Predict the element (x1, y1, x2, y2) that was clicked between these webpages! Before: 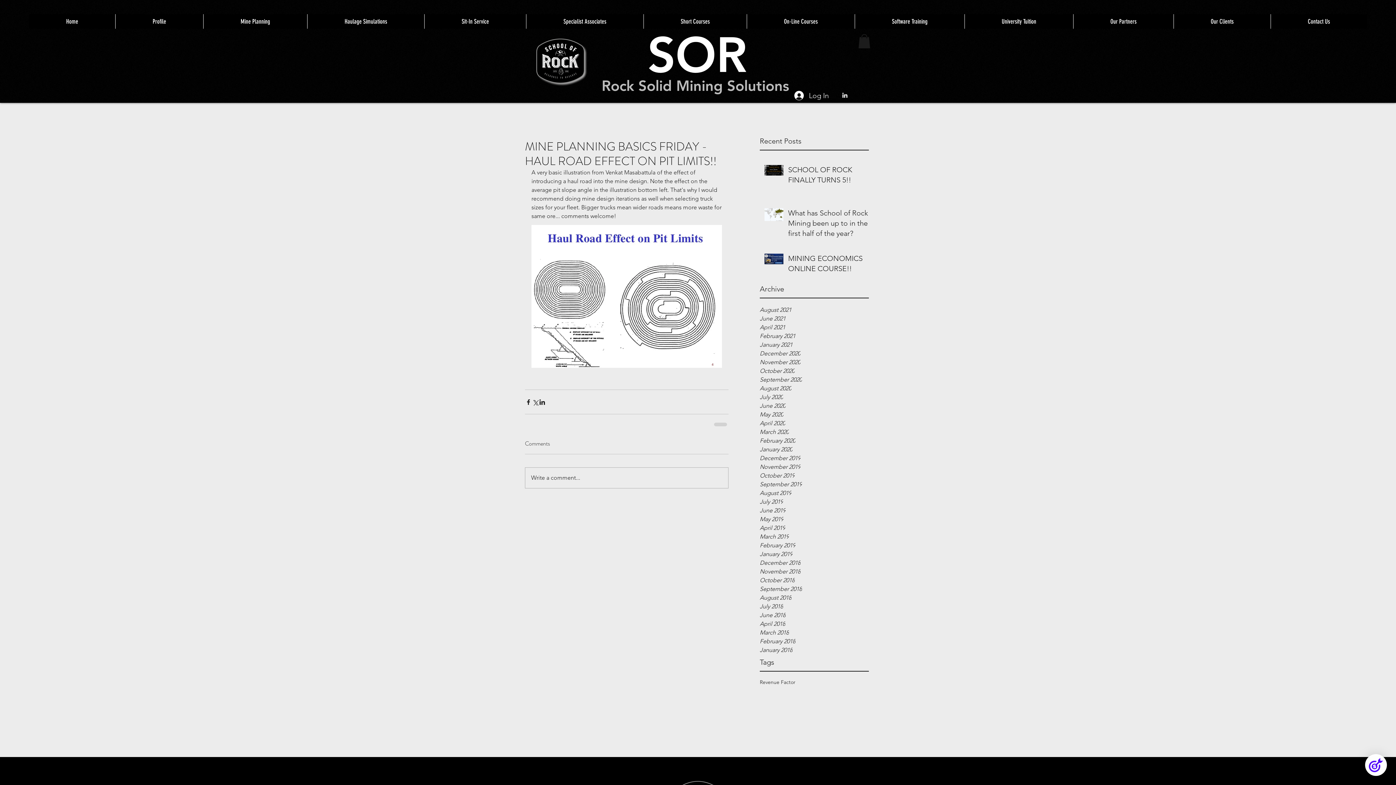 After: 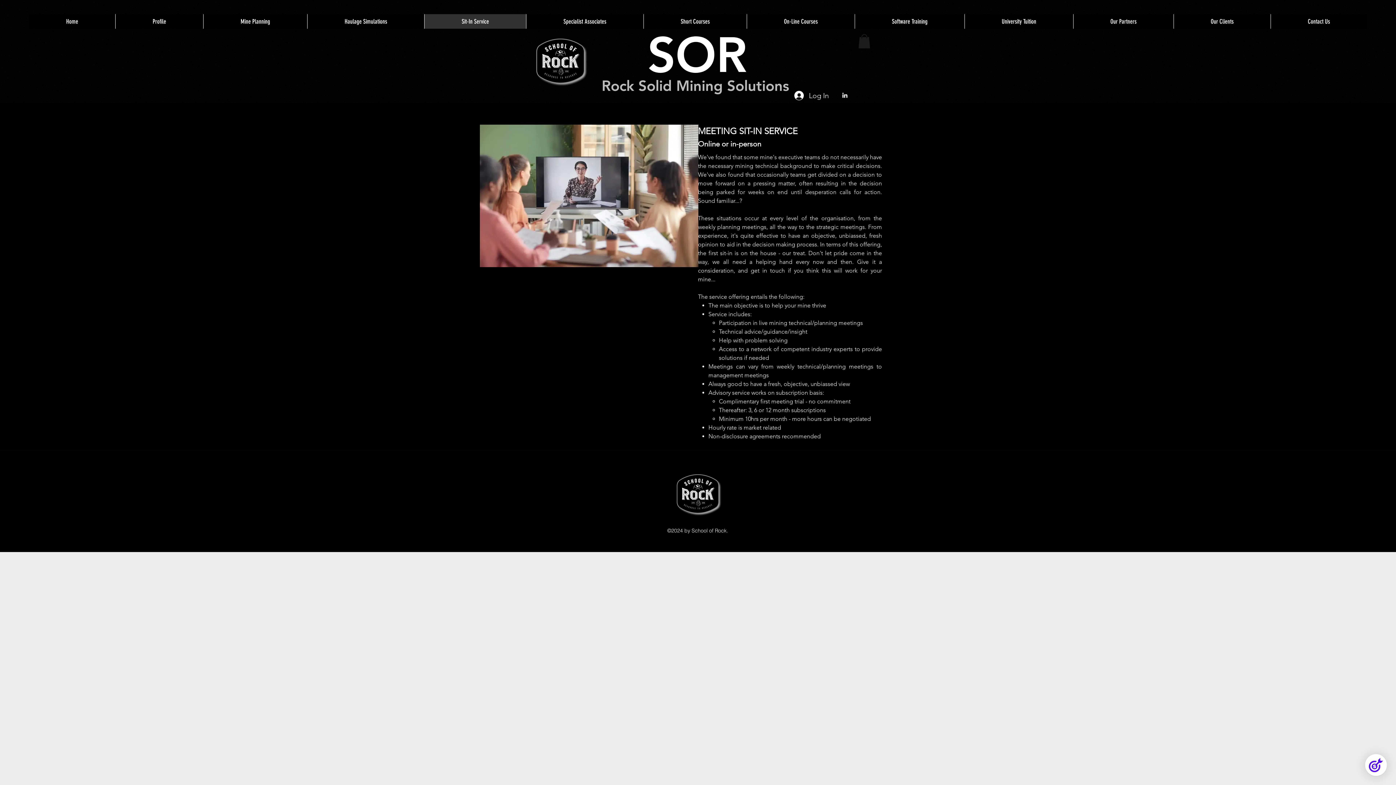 Action: bbox: (424, 14, 526, 28) label: Sit-In Service